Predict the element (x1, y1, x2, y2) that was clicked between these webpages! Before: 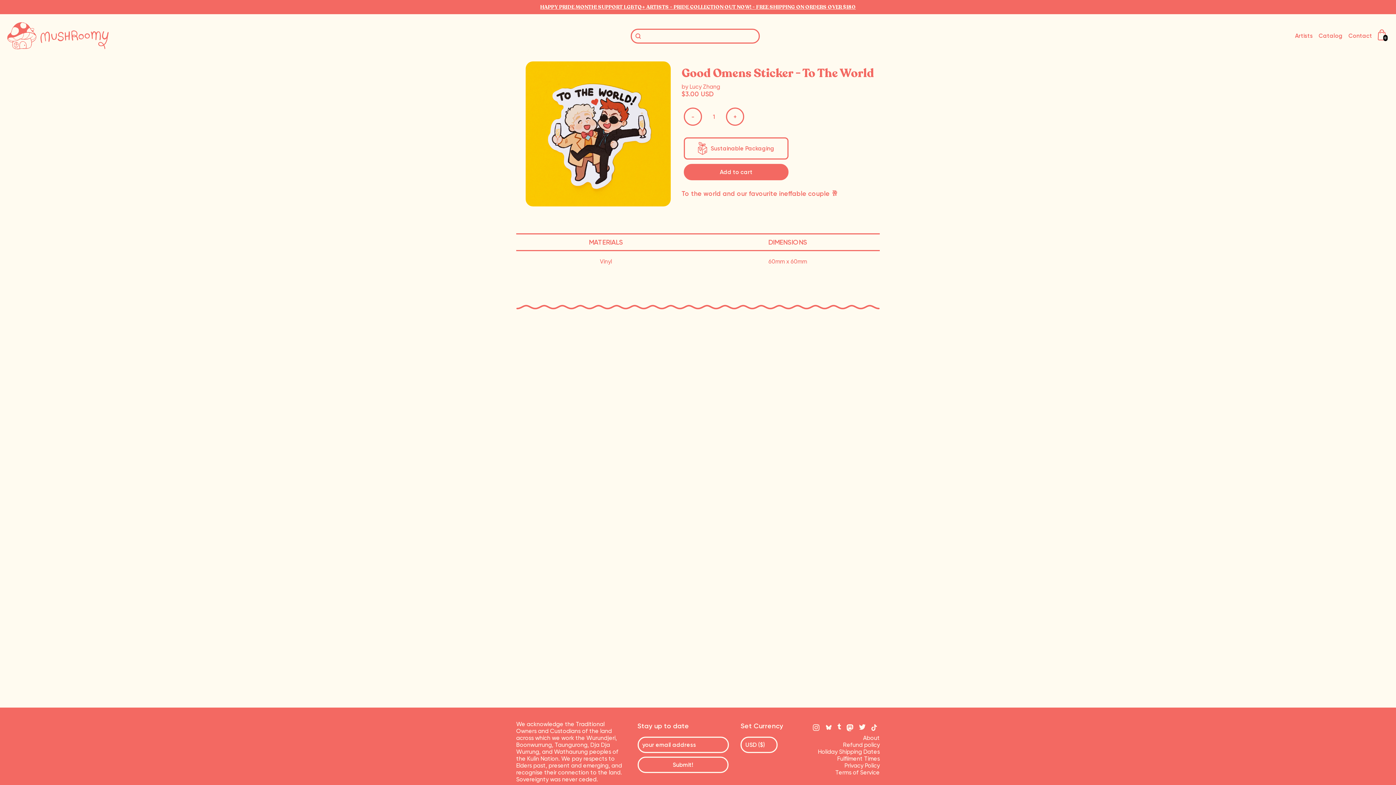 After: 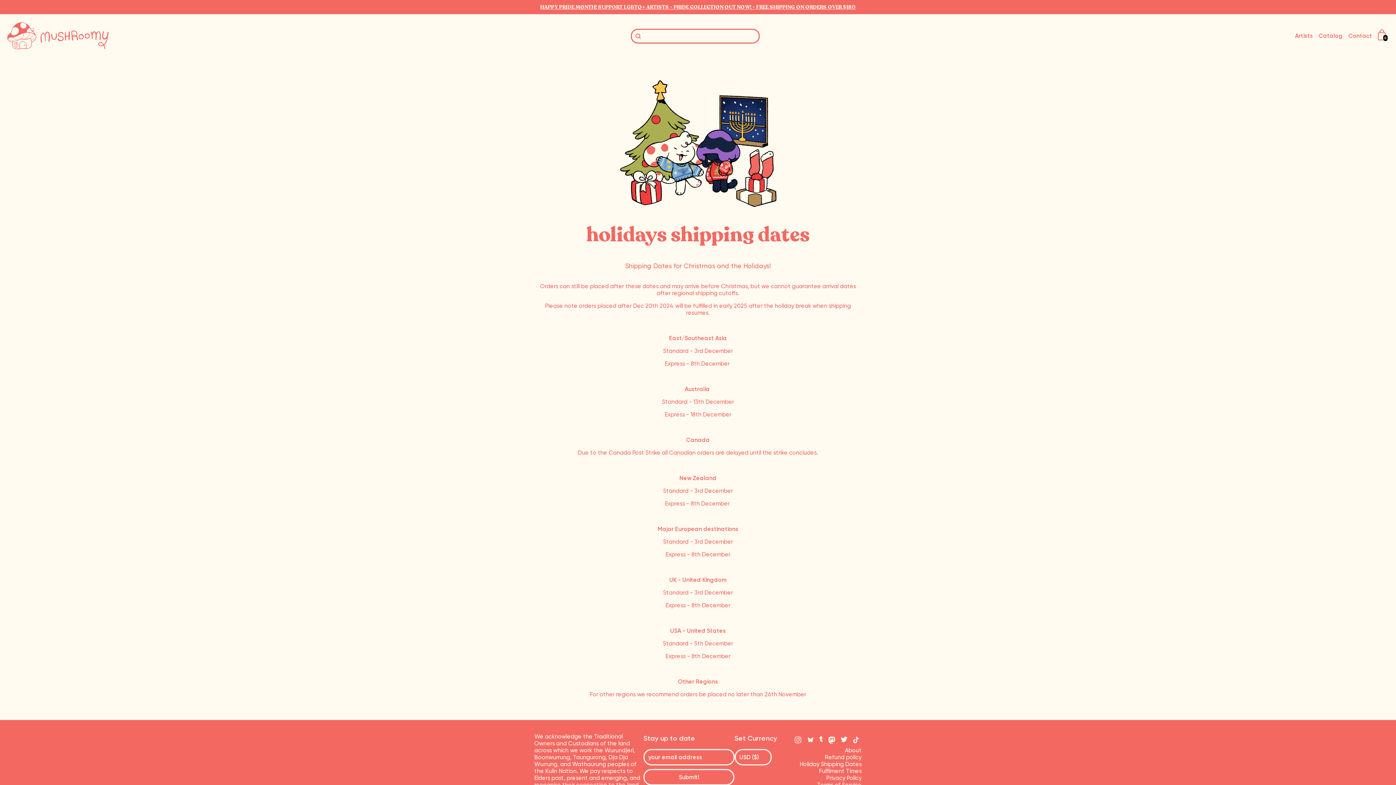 Action: bbox: (818, 748, 879, 755) label: Holiday Shipping Dates